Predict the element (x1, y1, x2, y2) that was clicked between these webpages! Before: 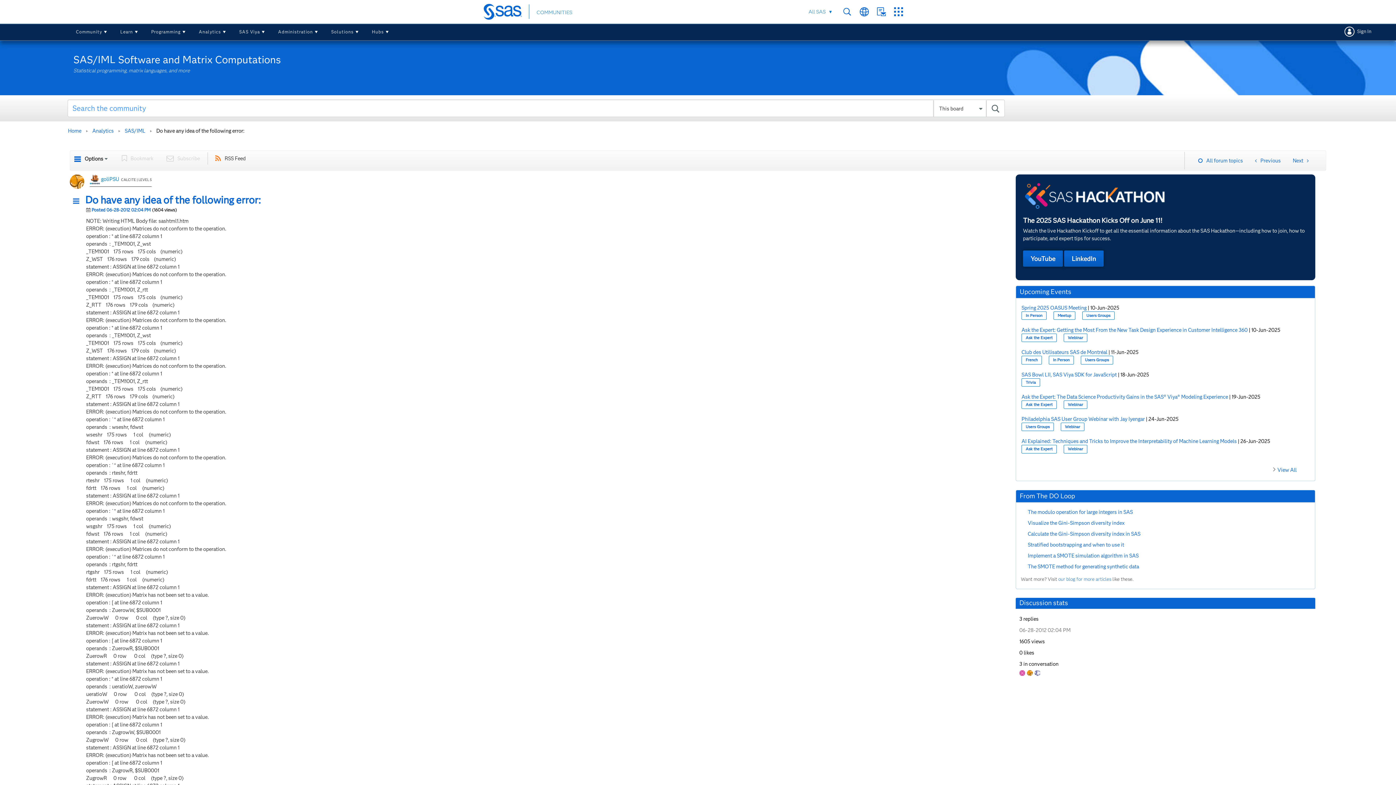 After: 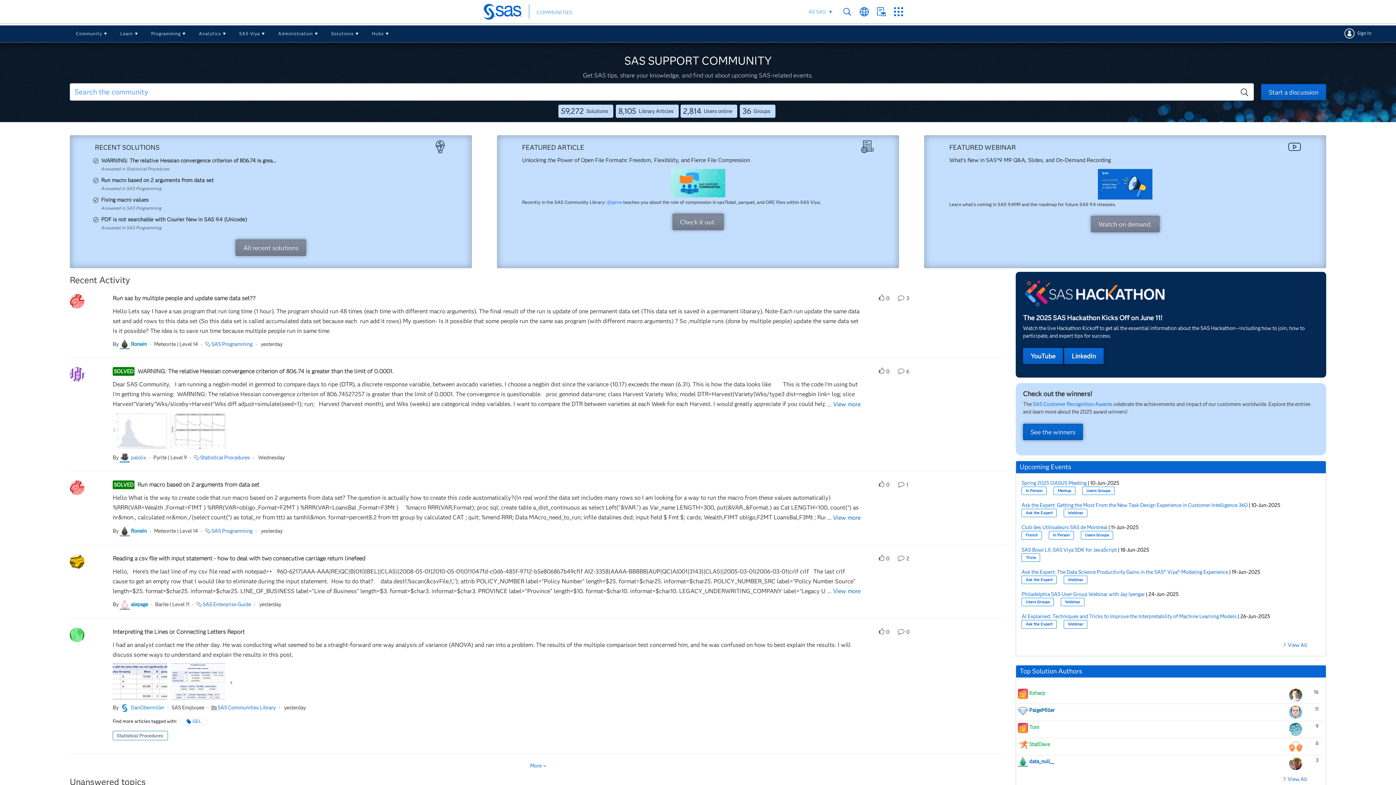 Action: bbox: (66, 127, 83, 134) label: Home